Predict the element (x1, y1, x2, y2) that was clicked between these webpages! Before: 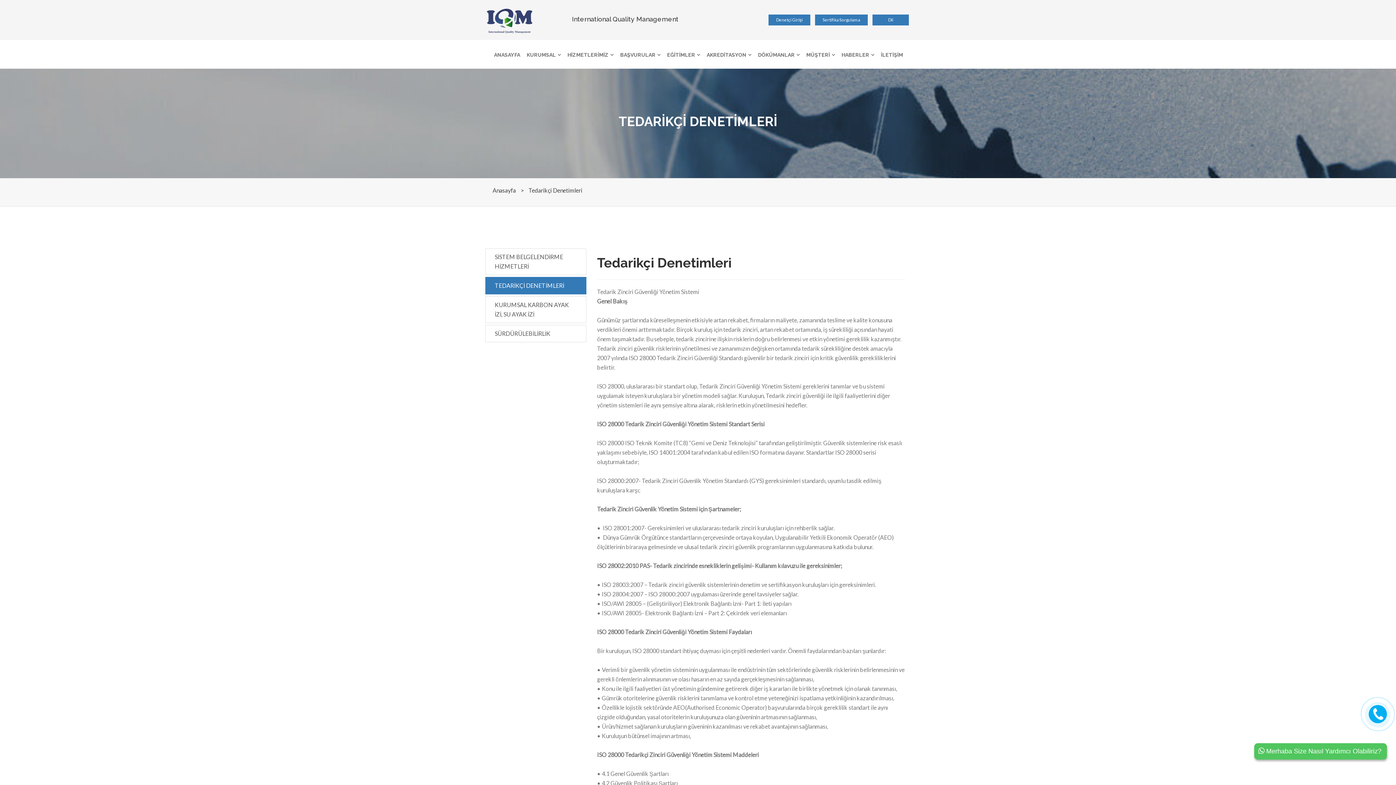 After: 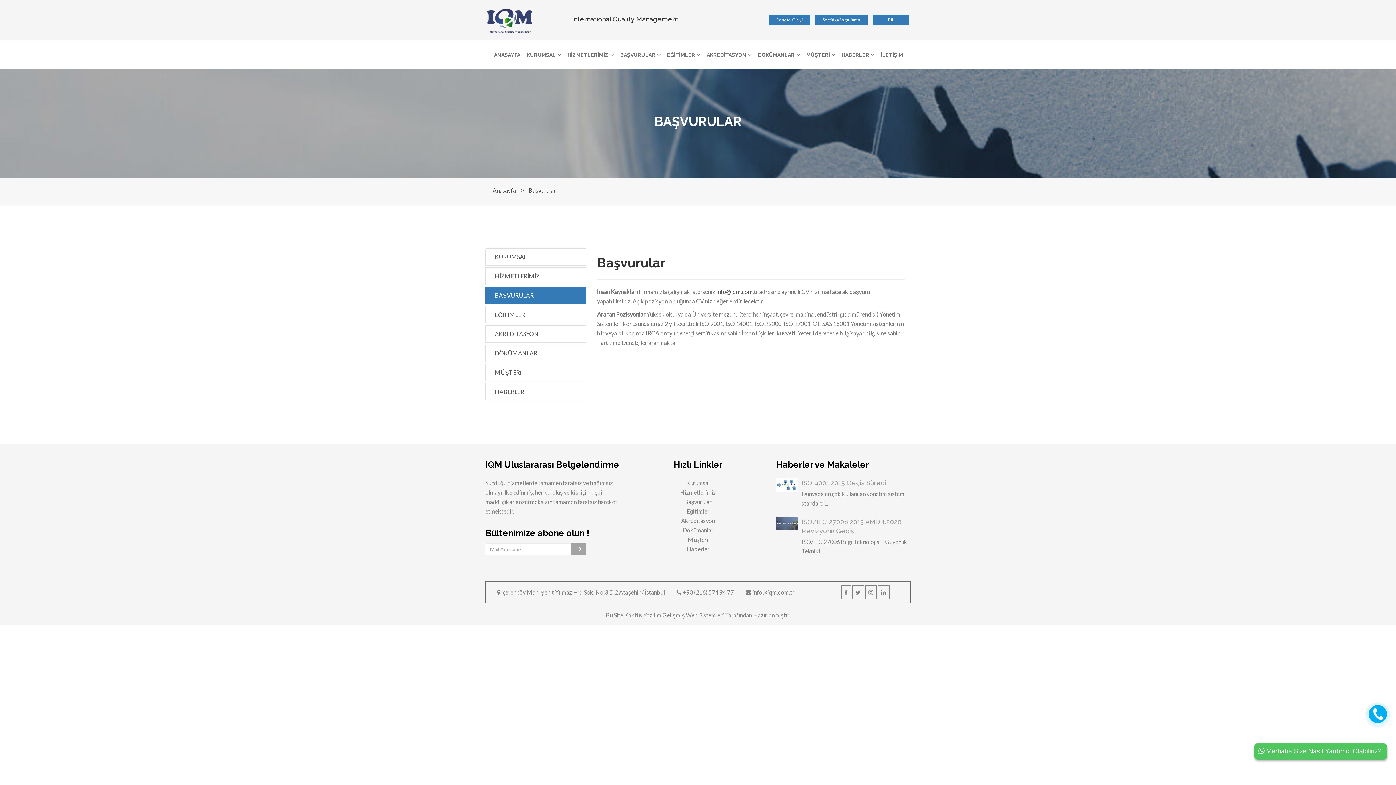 Action: label: BAŞVURULAR bbox: (617, 40, 664, 69)